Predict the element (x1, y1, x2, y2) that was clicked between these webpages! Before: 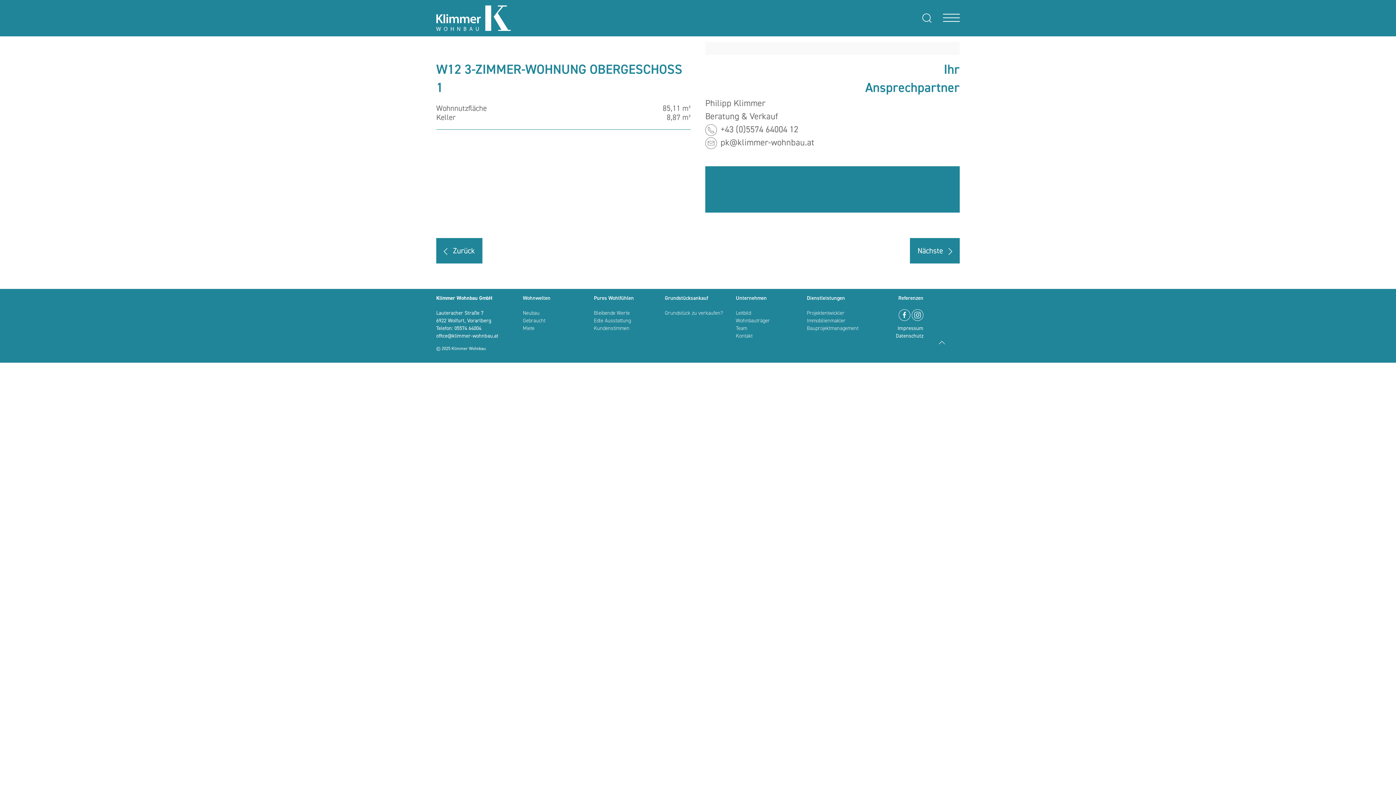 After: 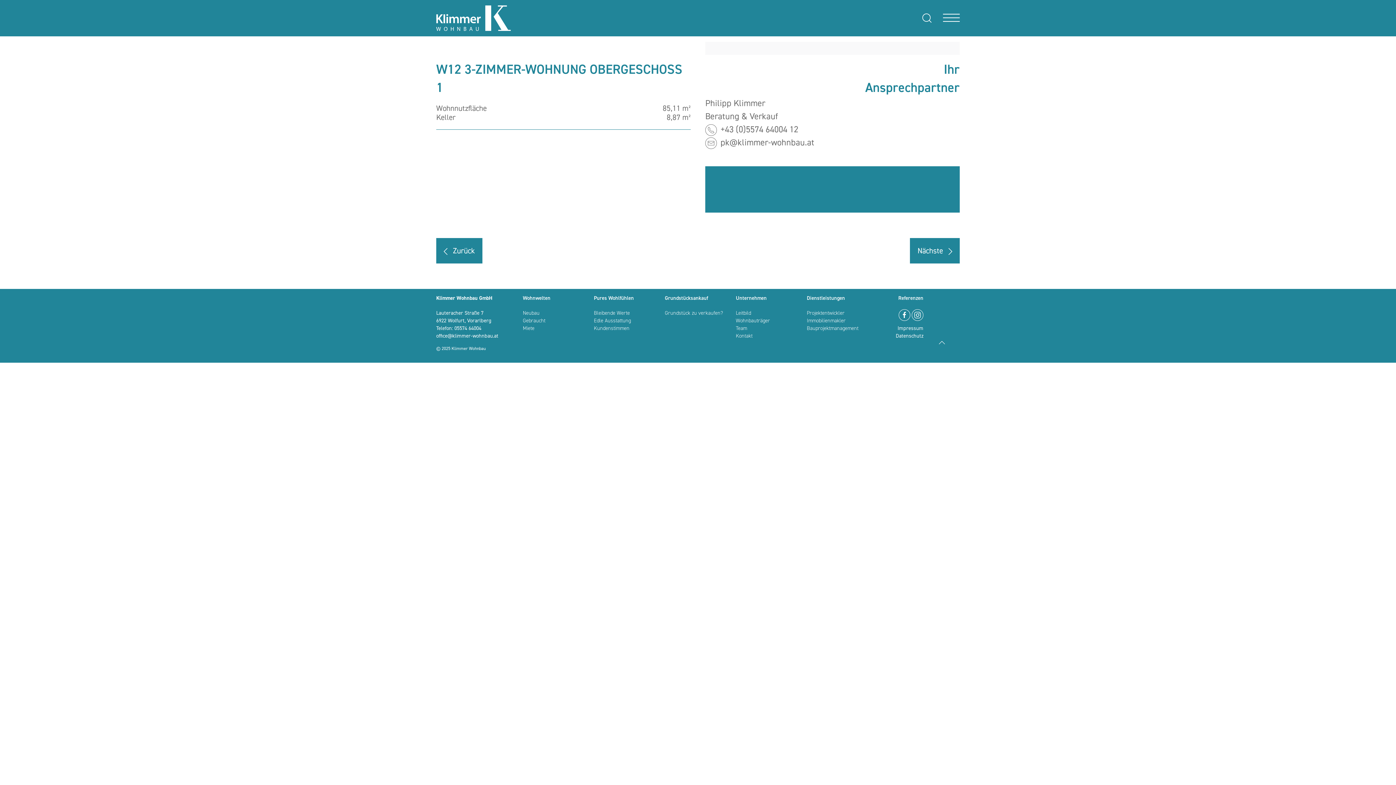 Action: bbox: (898, 311, 910, 318)